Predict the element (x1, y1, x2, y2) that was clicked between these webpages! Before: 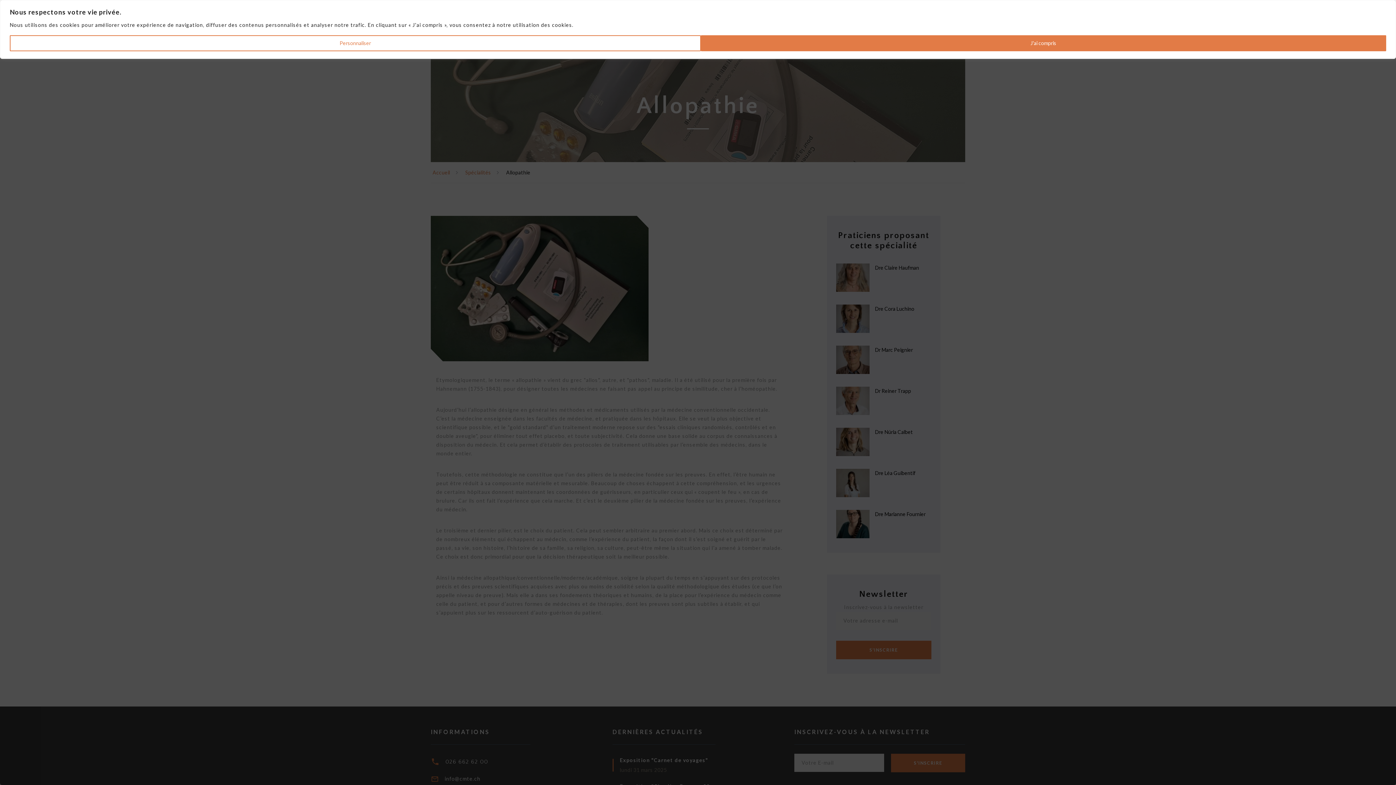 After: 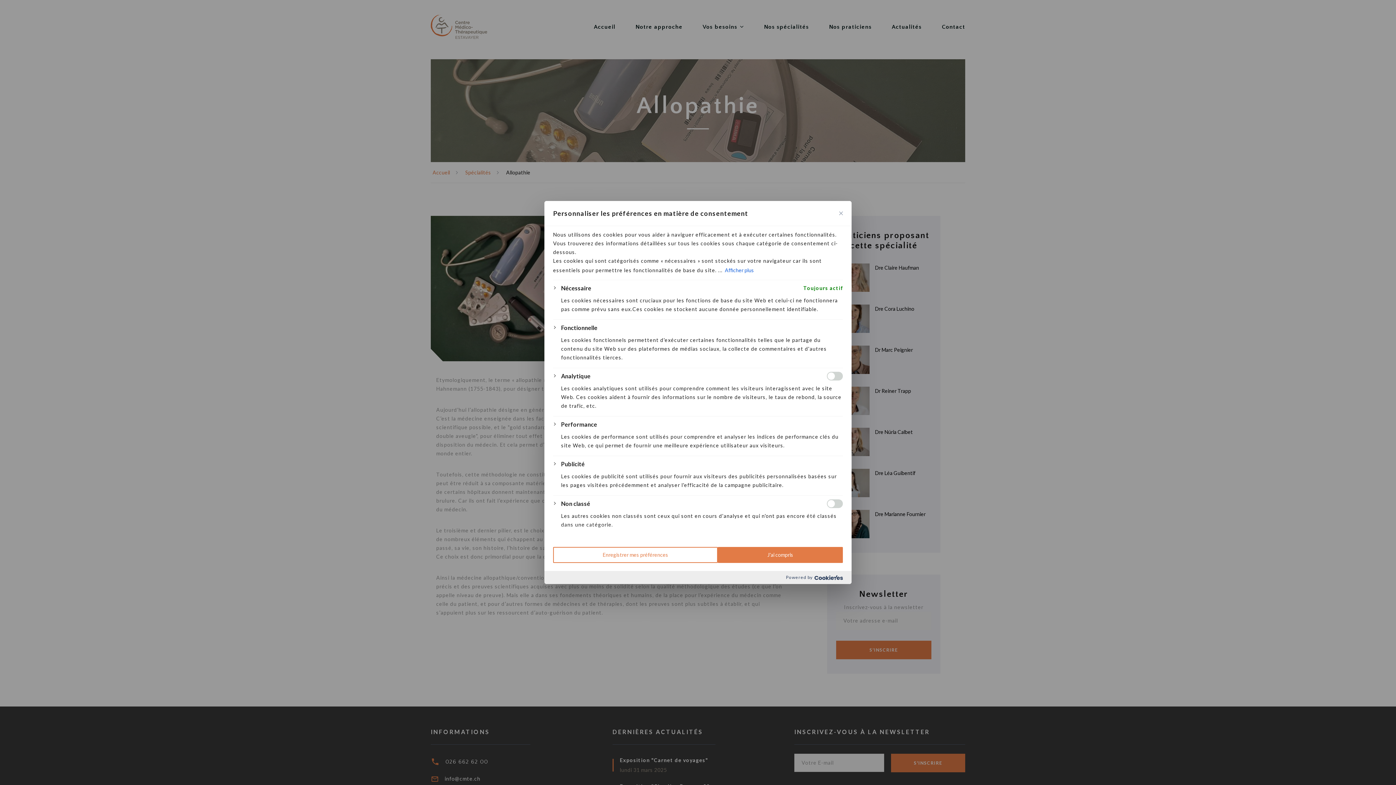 Action: label: Personnaliser bbox: (9, 35, 700, 51)